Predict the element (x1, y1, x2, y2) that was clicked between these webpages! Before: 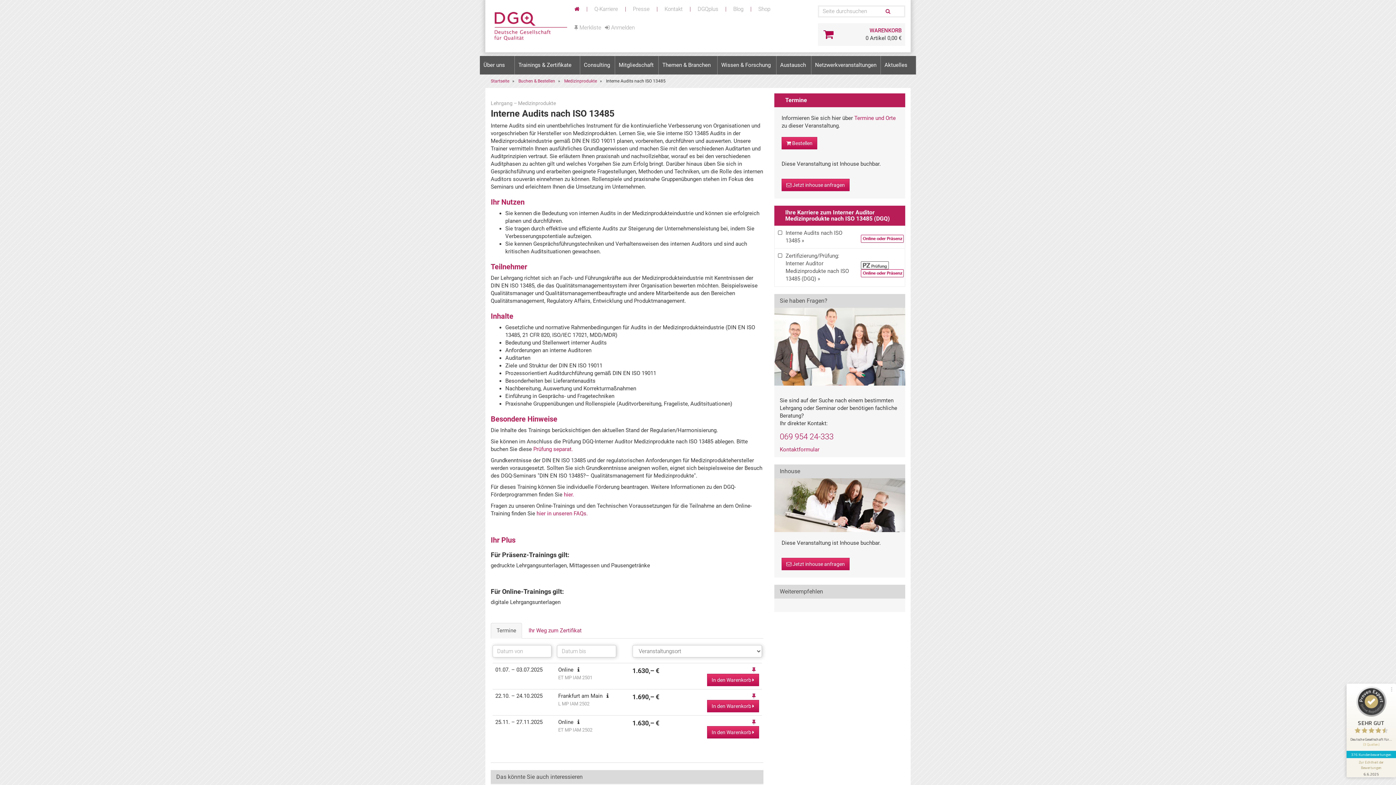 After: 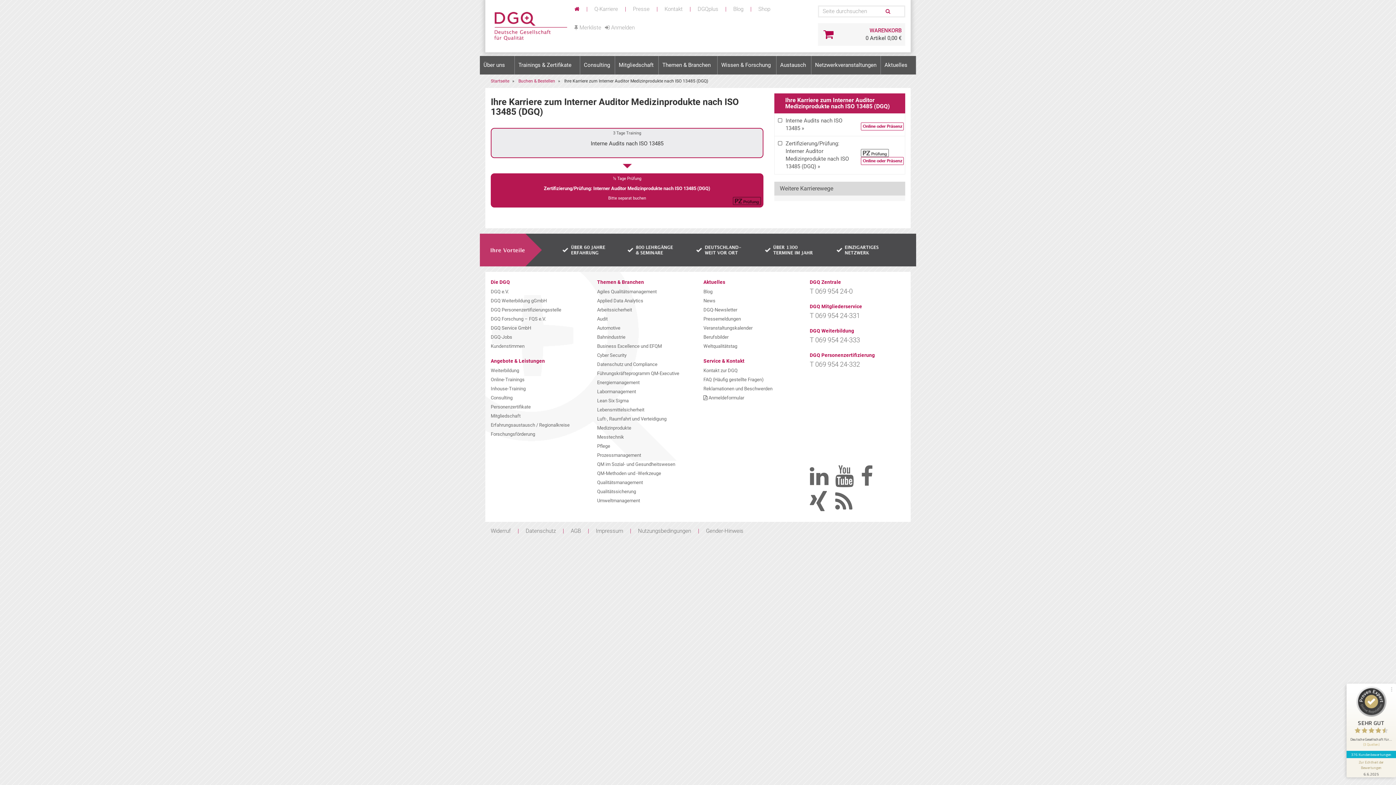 Action: bbox: (785, 209, 890, 222) label: Ihre Karriere zum Interner Auditor Medizinprodukte nach ISO 13485 (DGQ)